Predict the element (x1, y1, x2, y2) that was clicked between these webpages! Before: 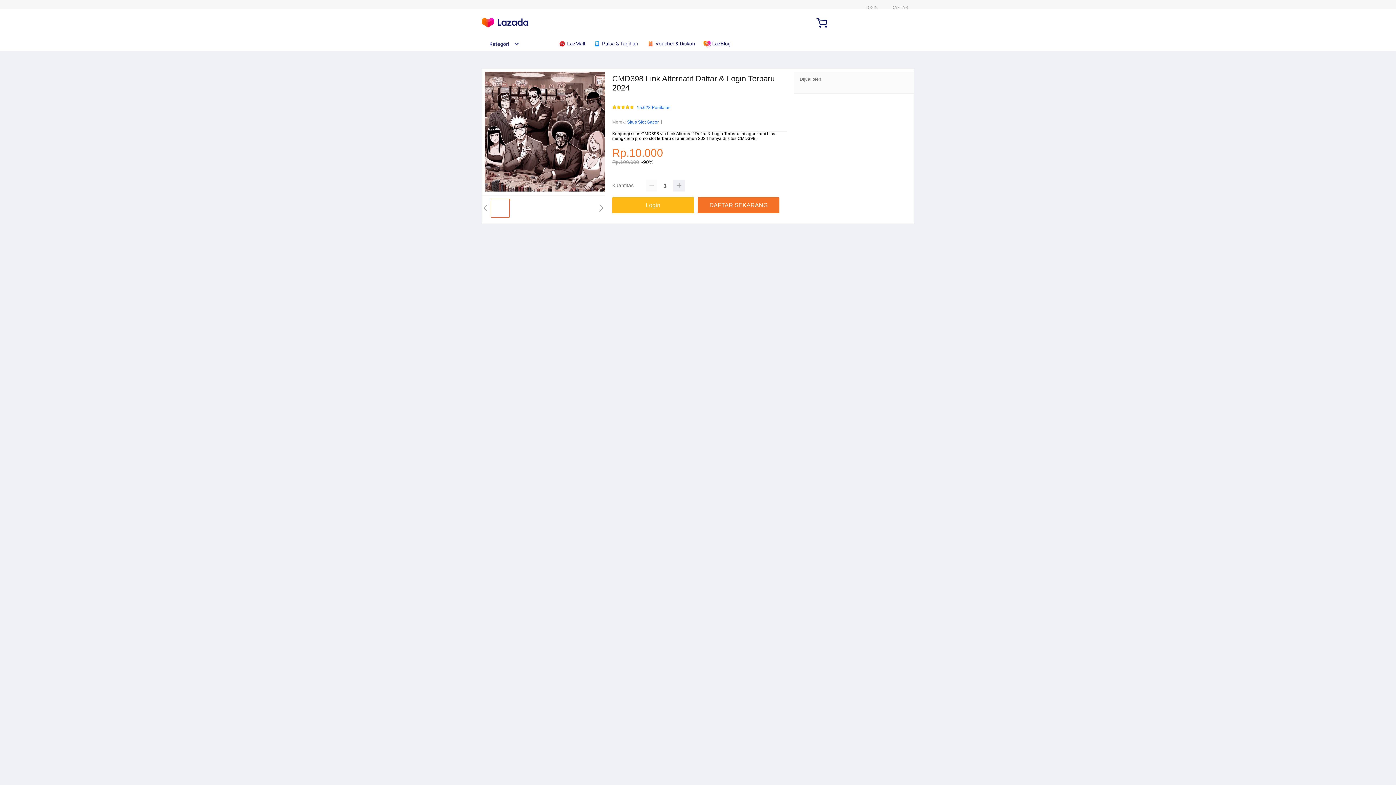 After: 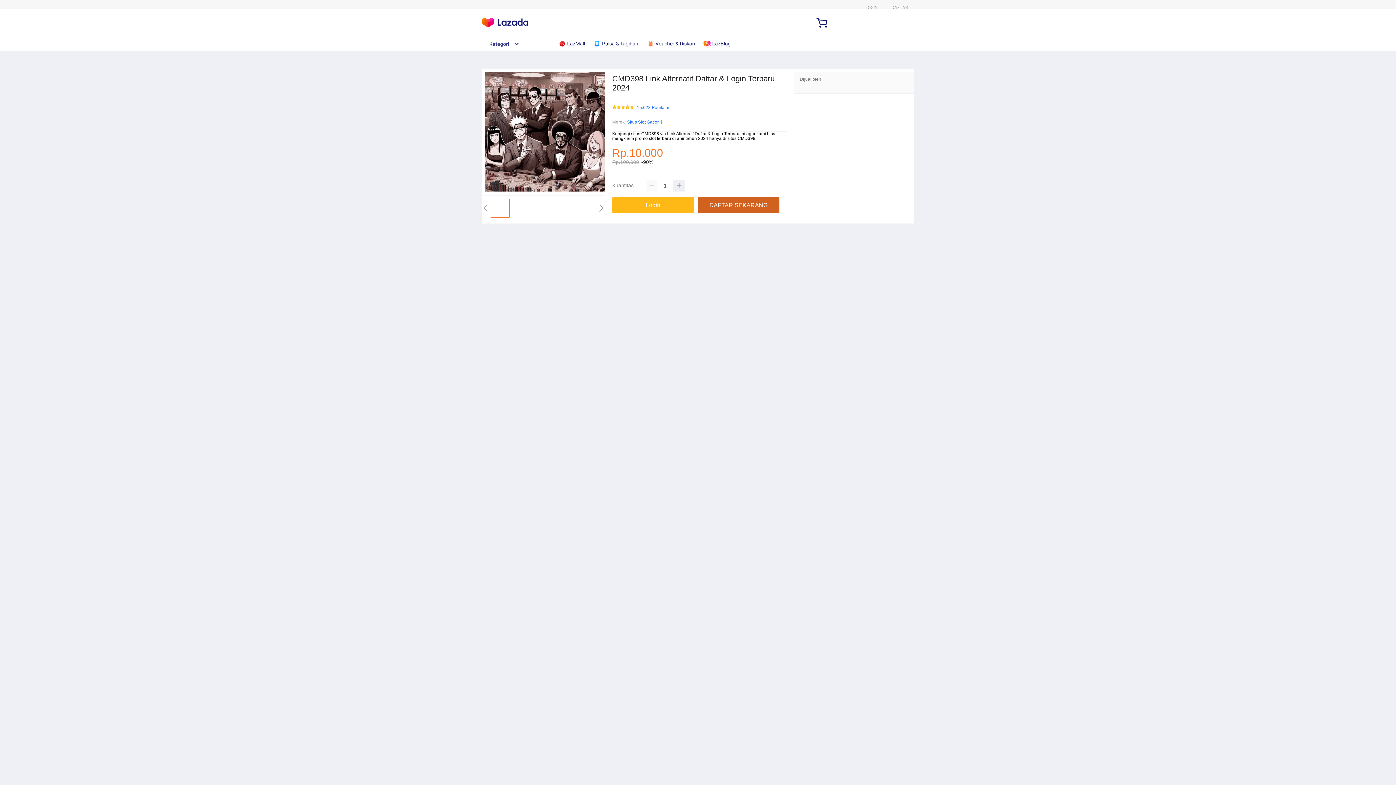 Action: bbox: (697, 197, 779, 213) label: DAFTAR SEKARANG